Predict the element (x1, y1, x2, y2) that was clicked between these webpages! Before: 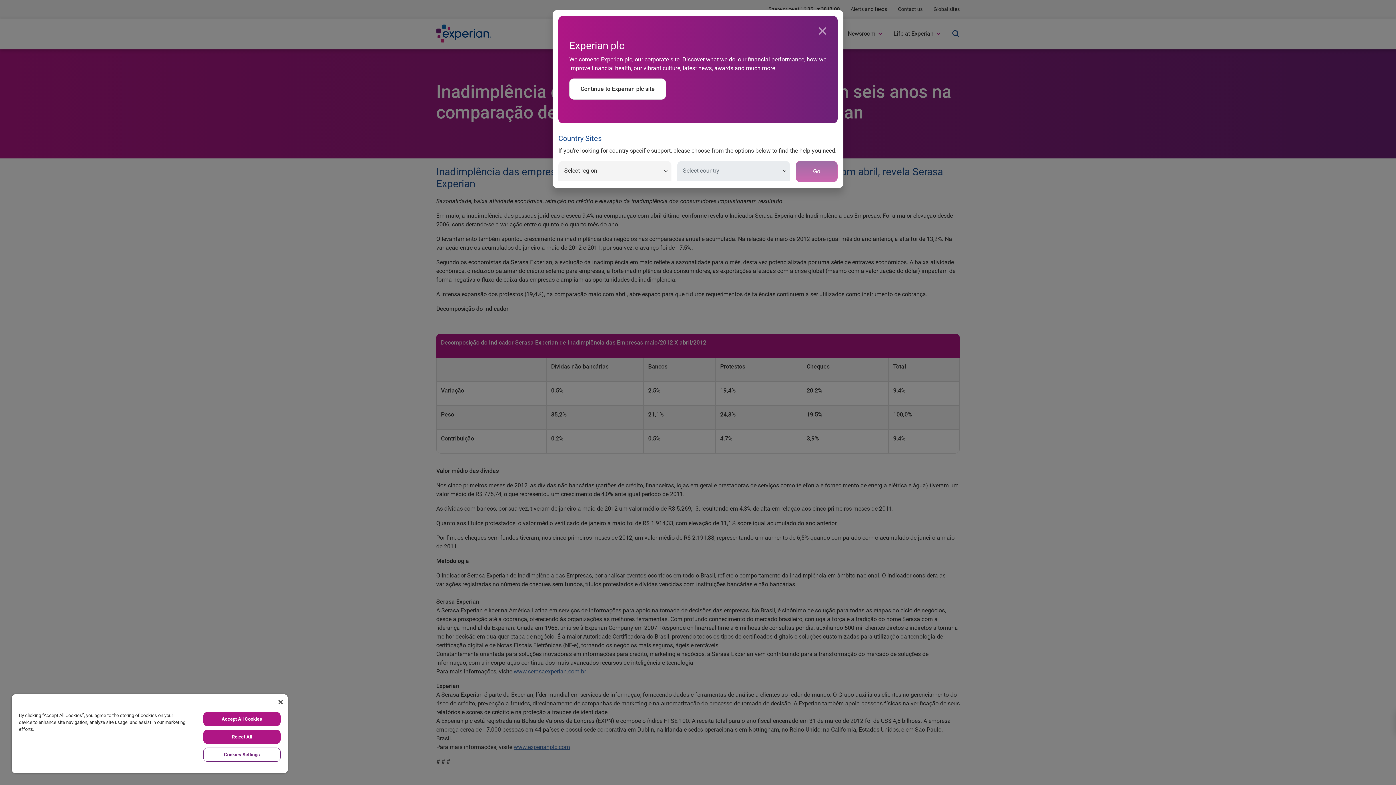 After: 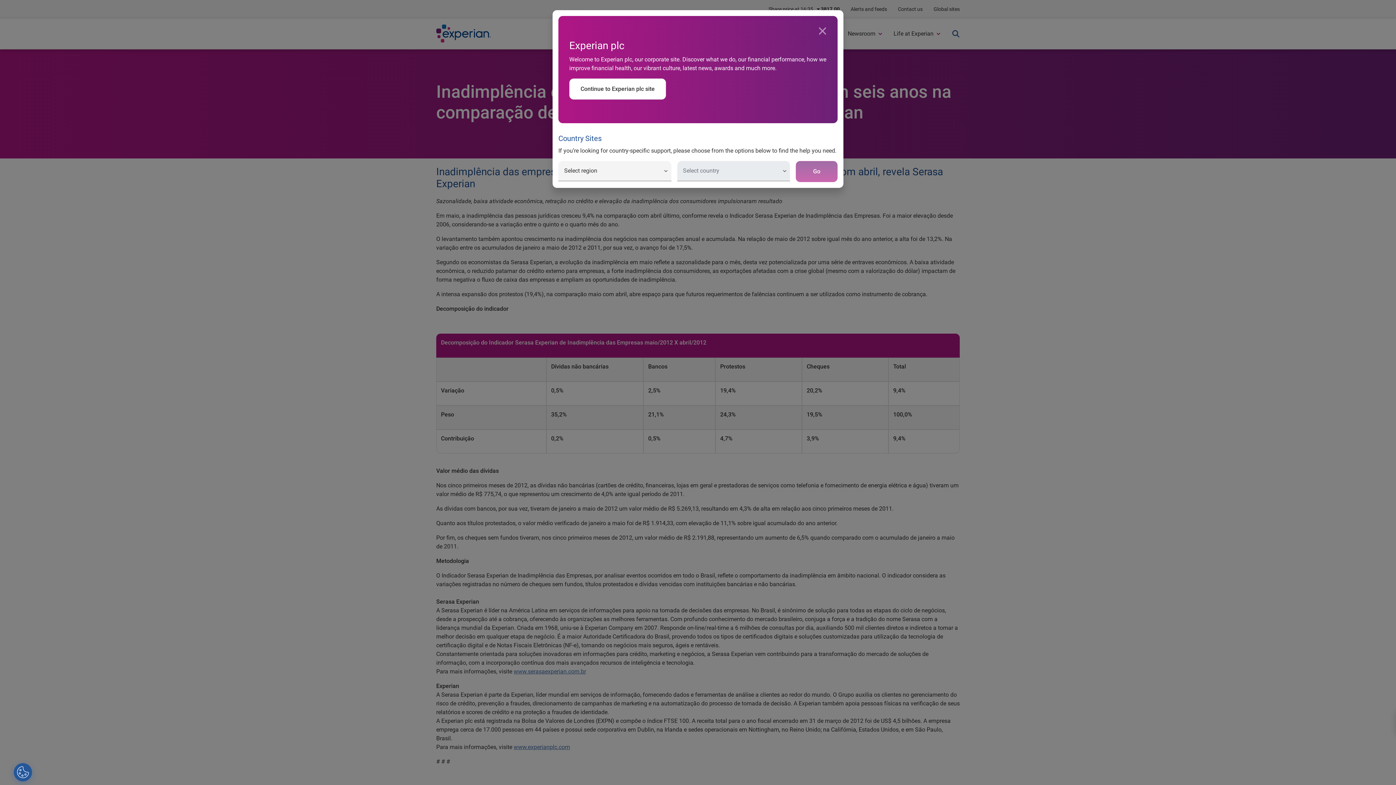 Action: label: Close bbox: (278, 700, 282, 704)